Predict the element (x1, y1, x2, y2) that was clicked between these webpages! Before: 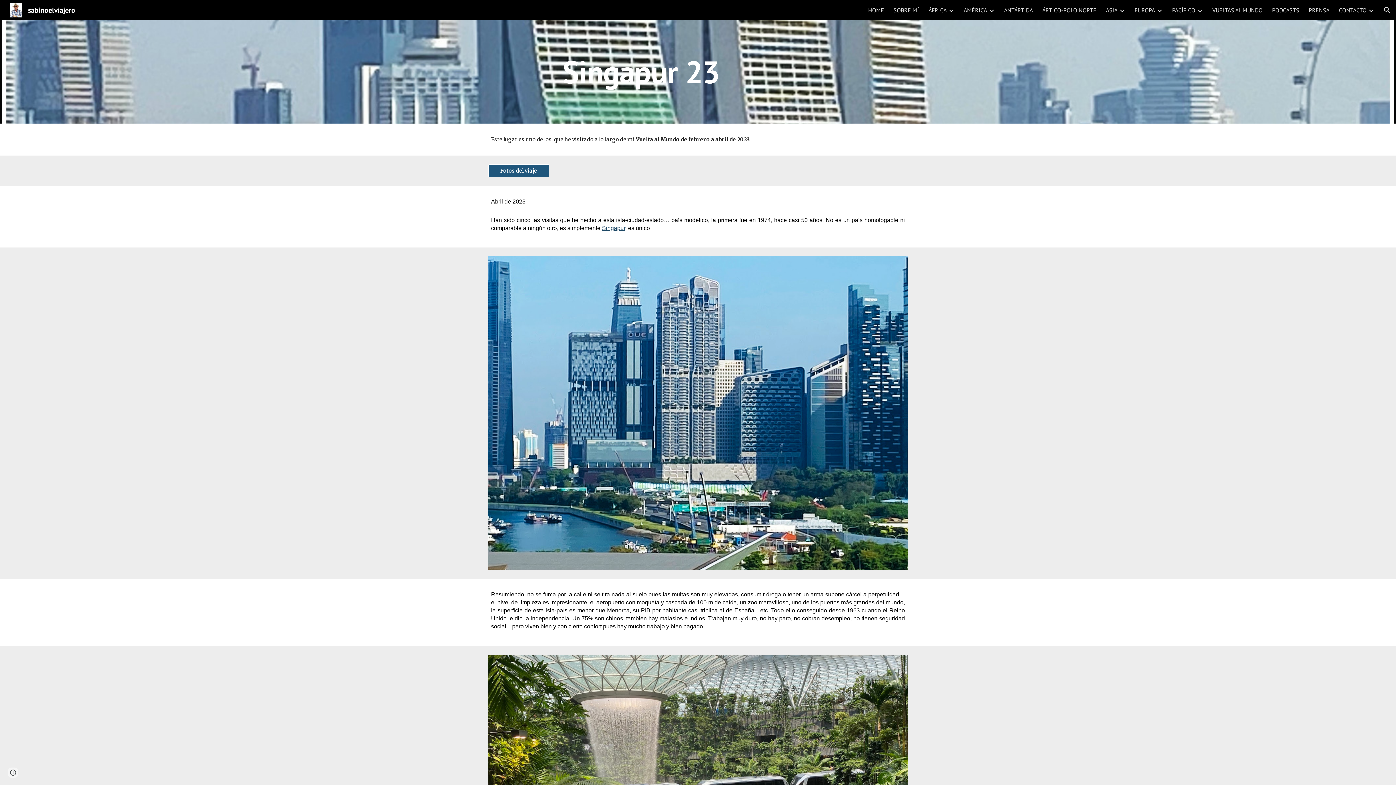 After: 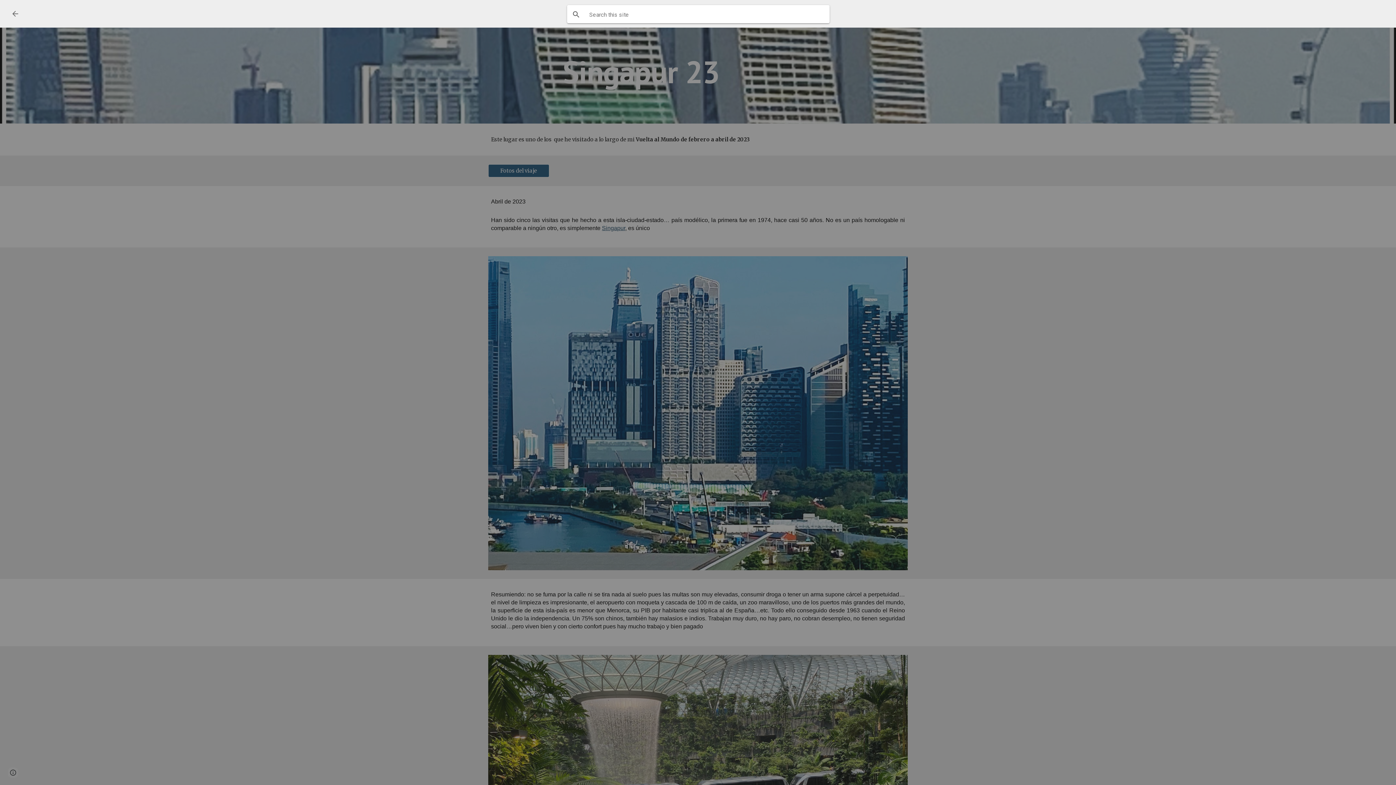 Action: label: Open search bar bbox: (1378, 1, 1396, 18)